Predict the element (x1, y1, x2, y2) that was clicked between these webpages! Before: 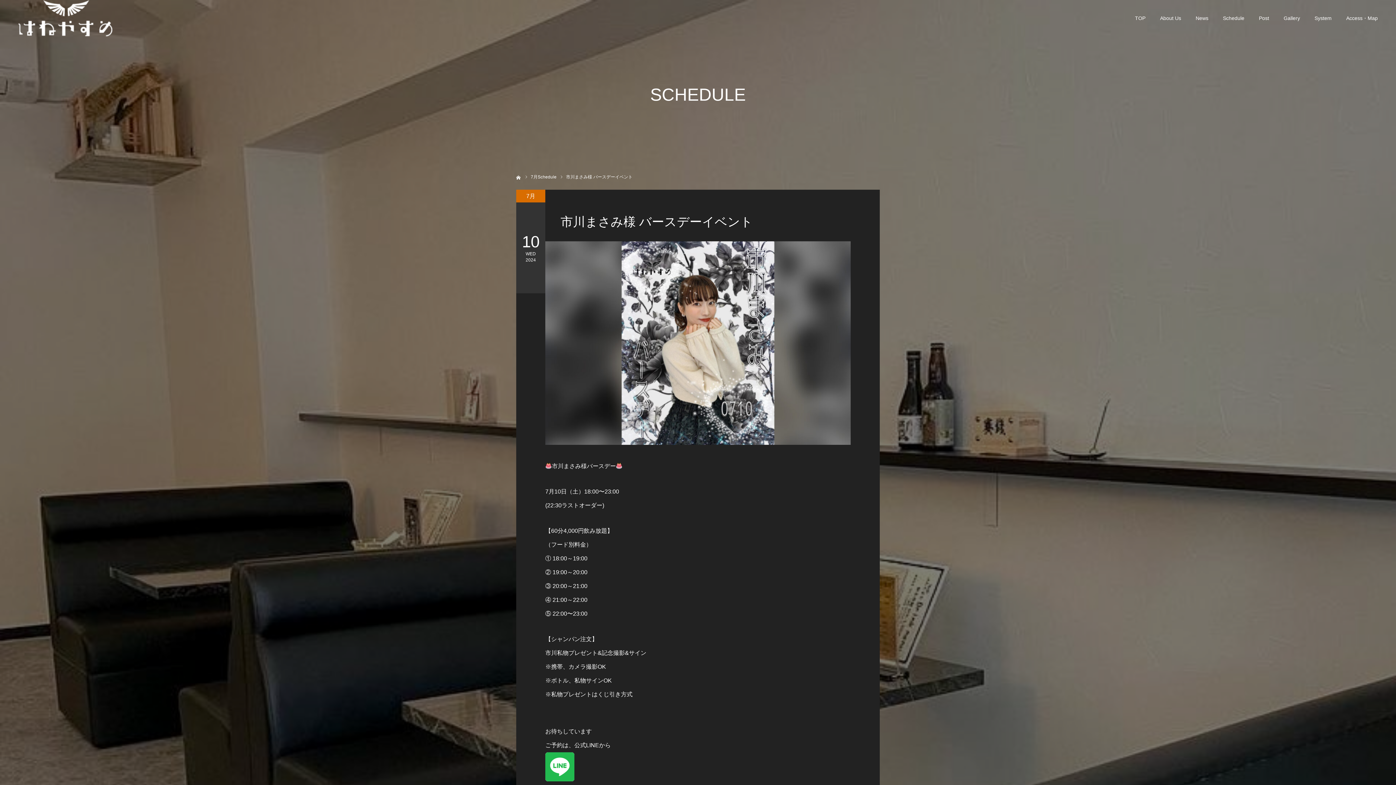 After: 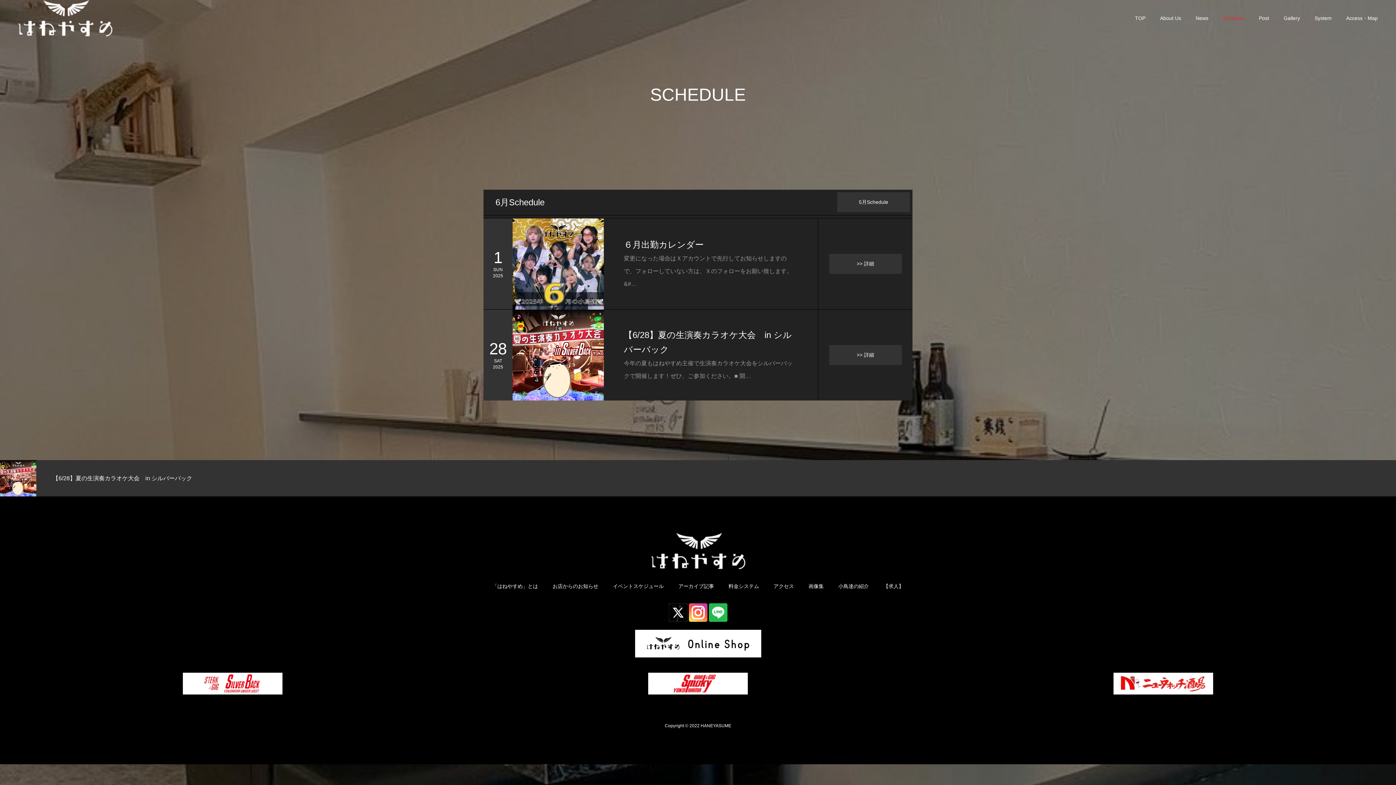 Action: bbox: (1223, 0, 1244, 36) label: Schedule